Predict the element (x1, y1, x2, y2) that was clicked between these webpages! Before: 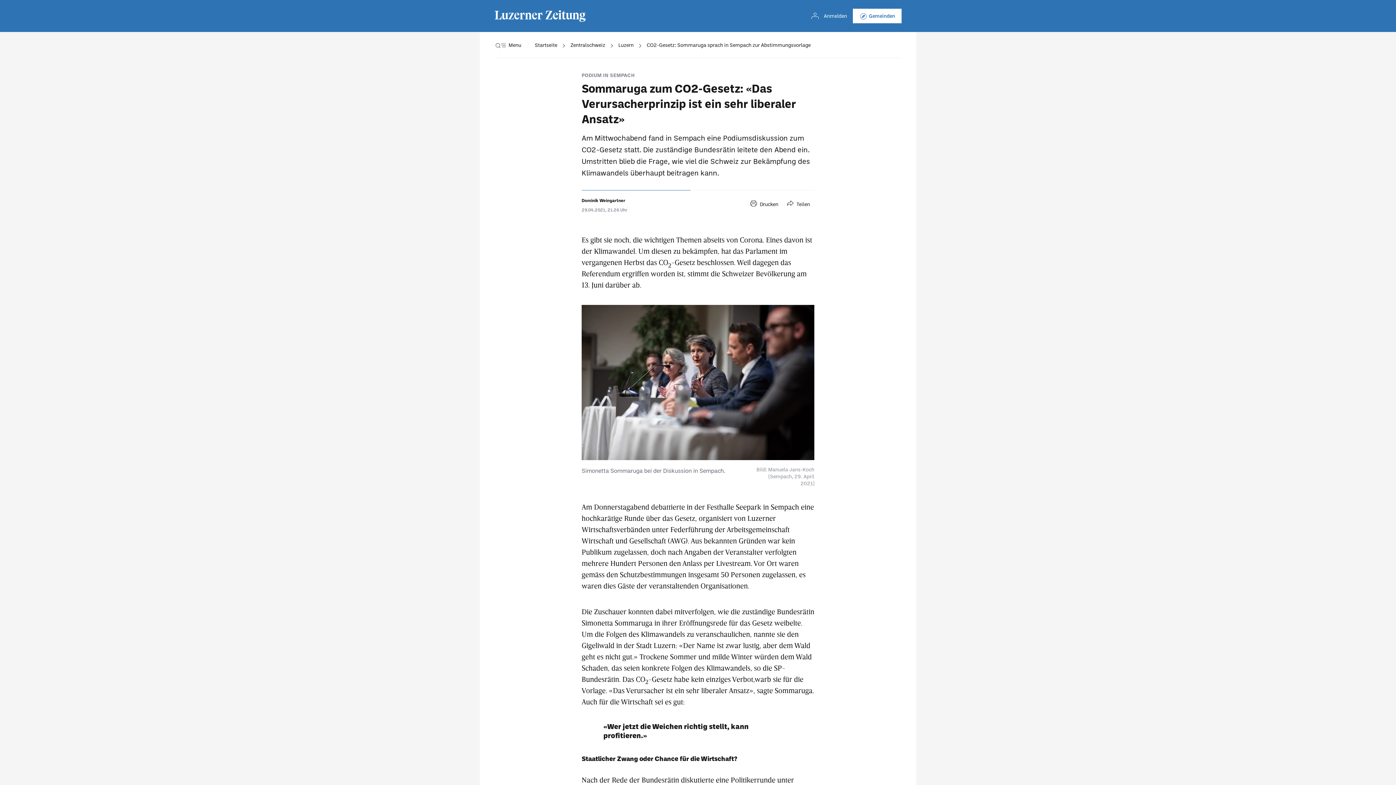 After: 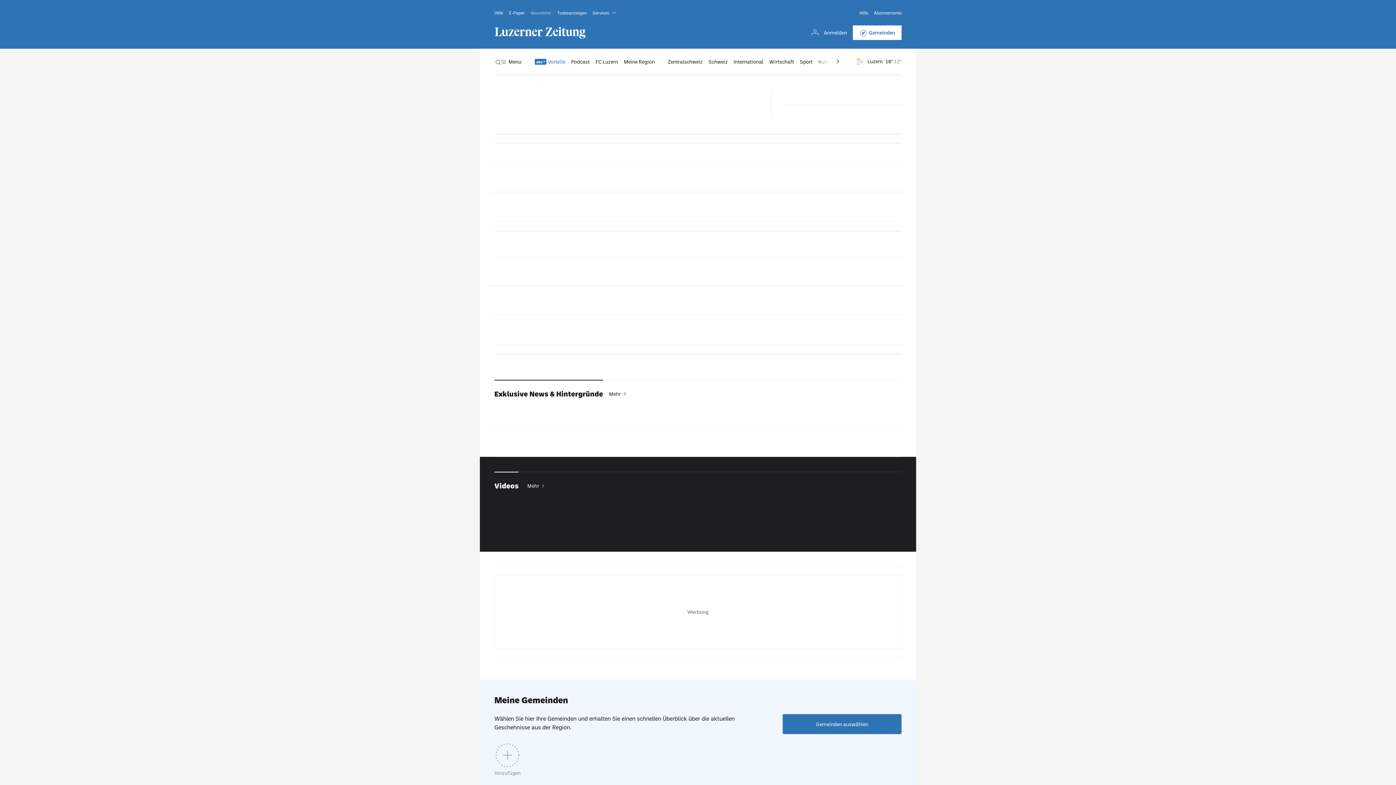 Action: bbox: (494, 10, 586, 21)